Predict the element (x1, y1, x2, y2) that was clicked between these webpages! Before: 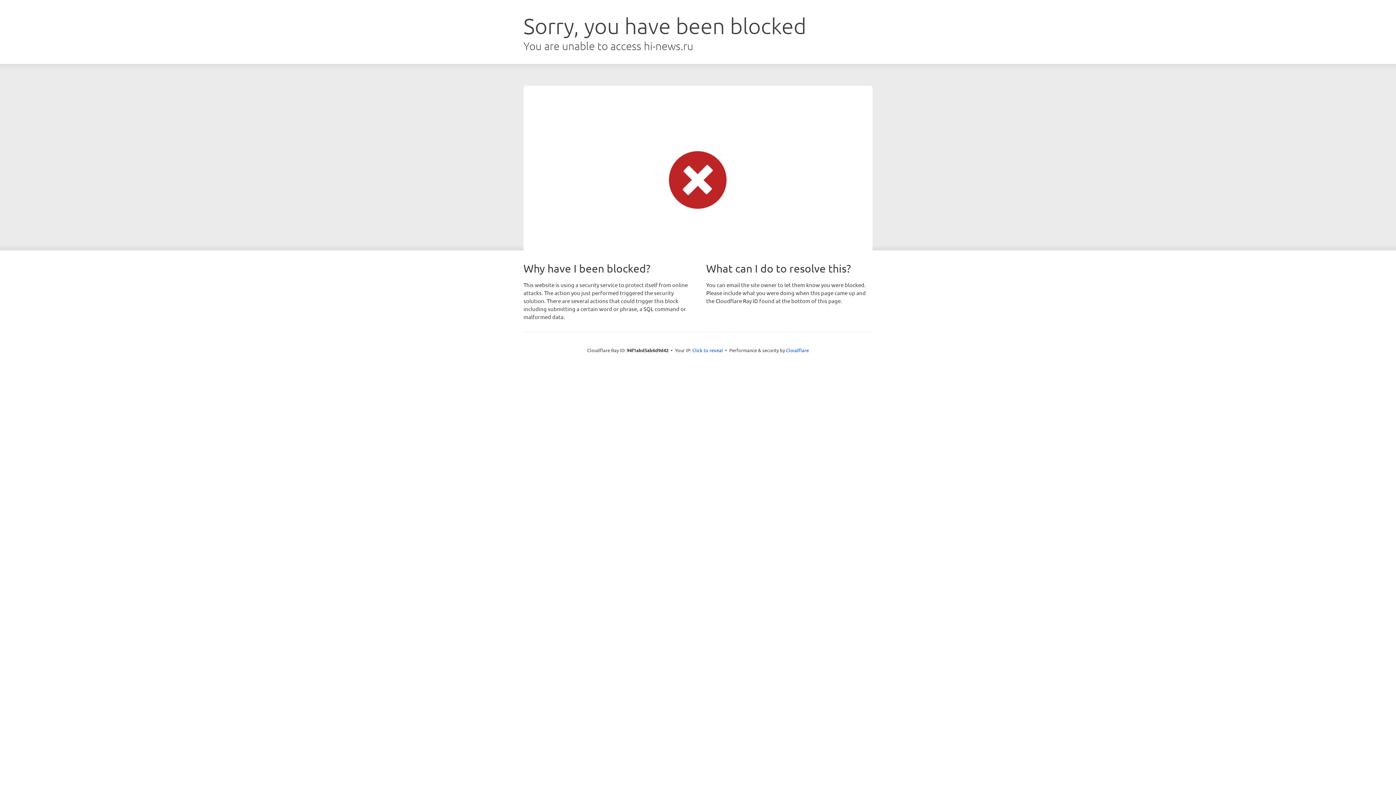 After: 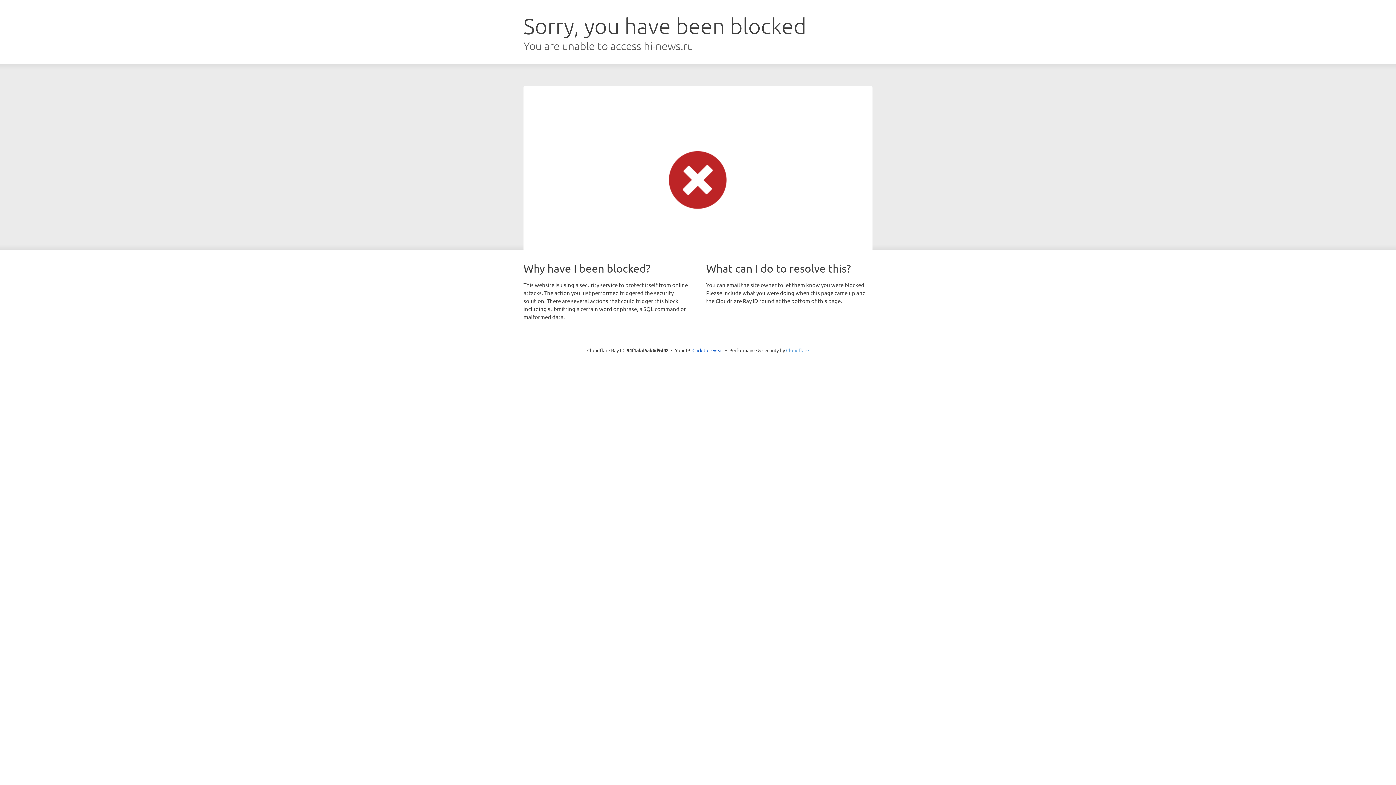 Action: label: Cloudflare bbox: (786, 347, 809, 353)